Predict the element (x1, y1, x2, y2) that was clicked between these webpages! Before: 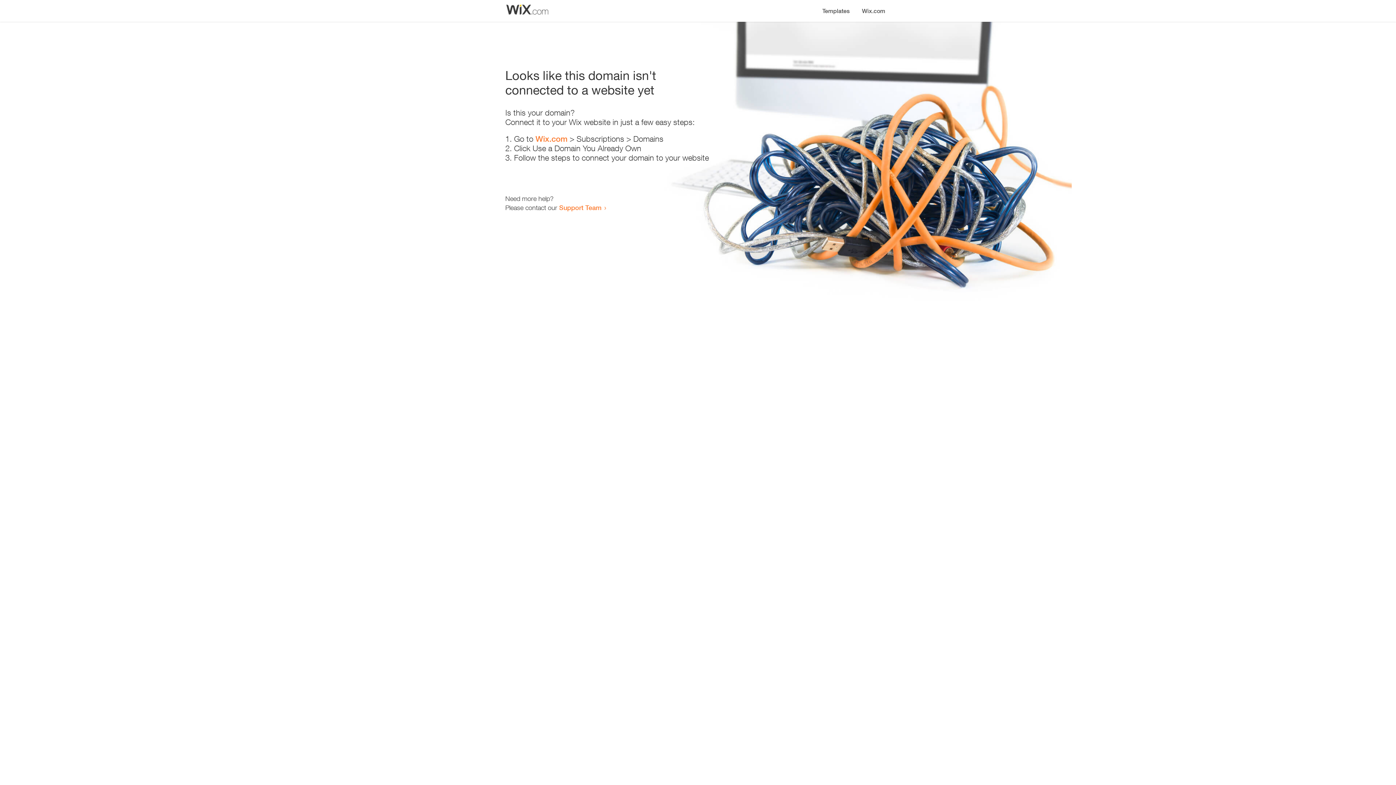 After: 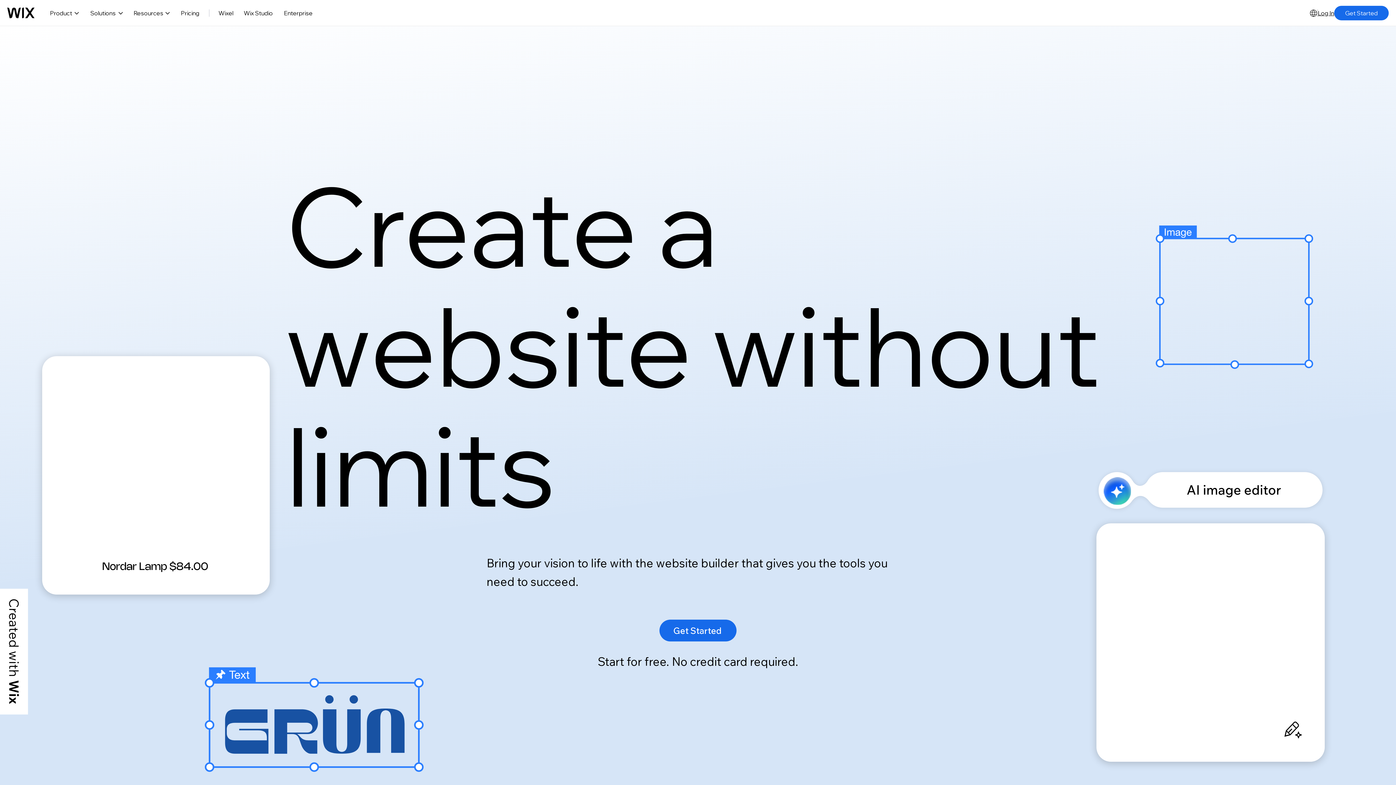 Action: bbox: (535, 134, 567, 143) label: Wix.com